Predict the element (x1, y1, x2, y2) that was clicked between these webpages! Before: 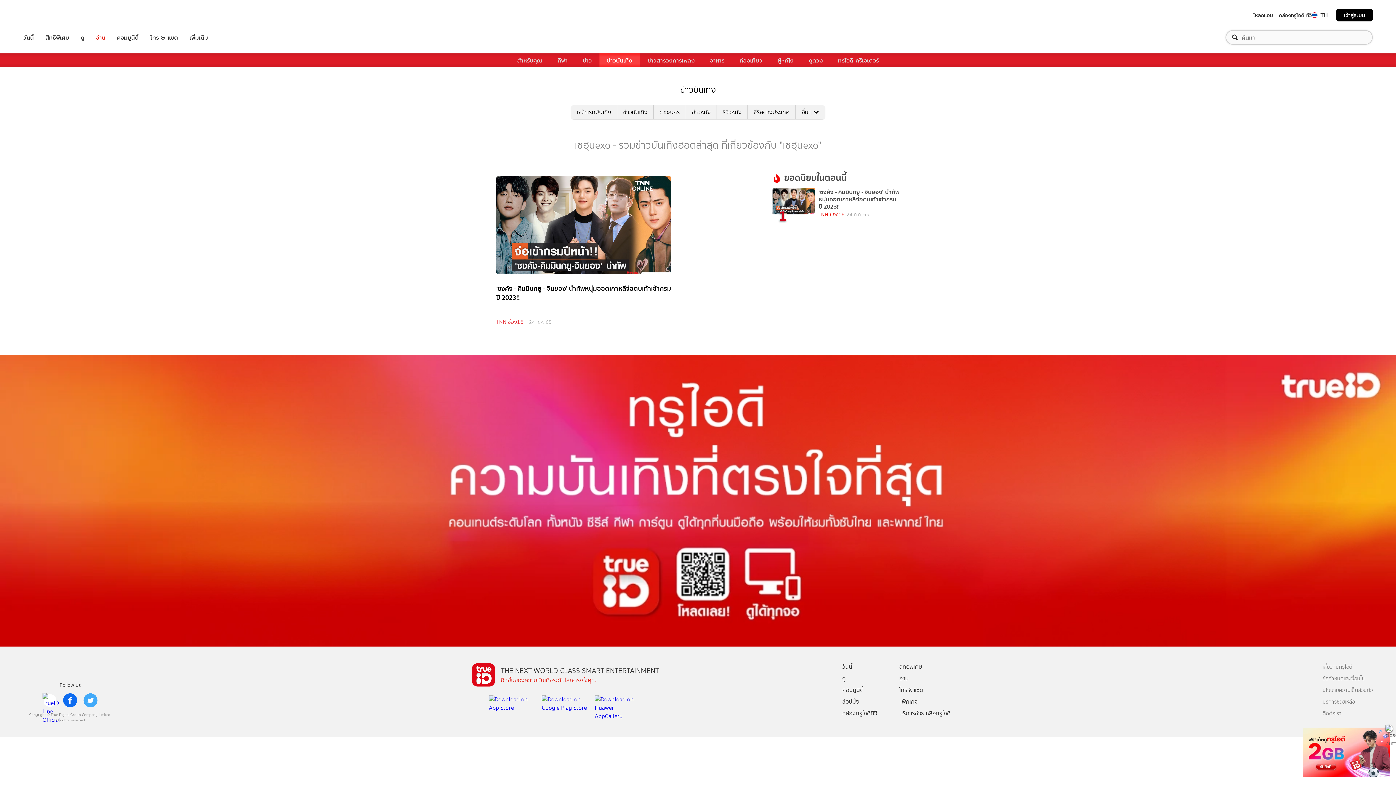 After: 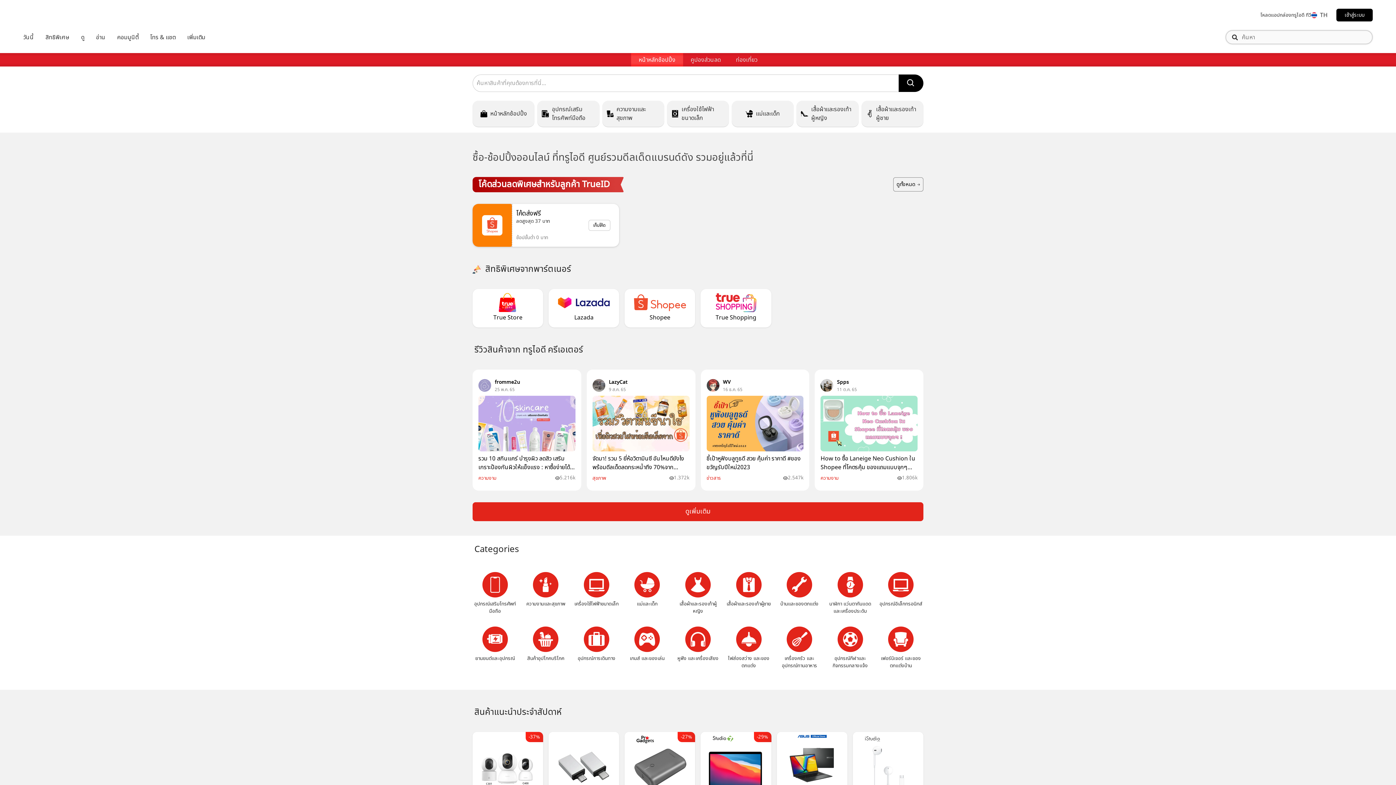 Action: label: ช้อปปิ้ง bbox: (842, 696, 893, 708)